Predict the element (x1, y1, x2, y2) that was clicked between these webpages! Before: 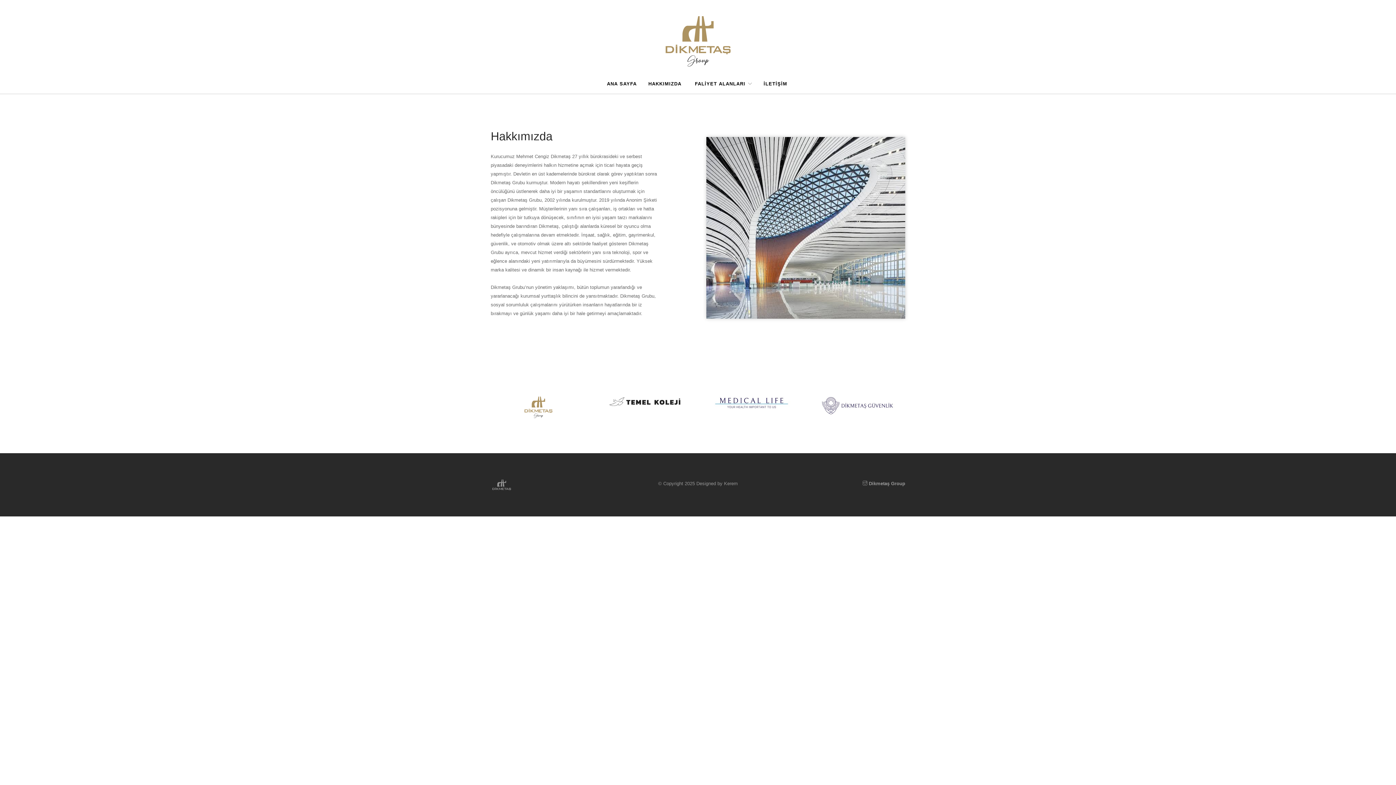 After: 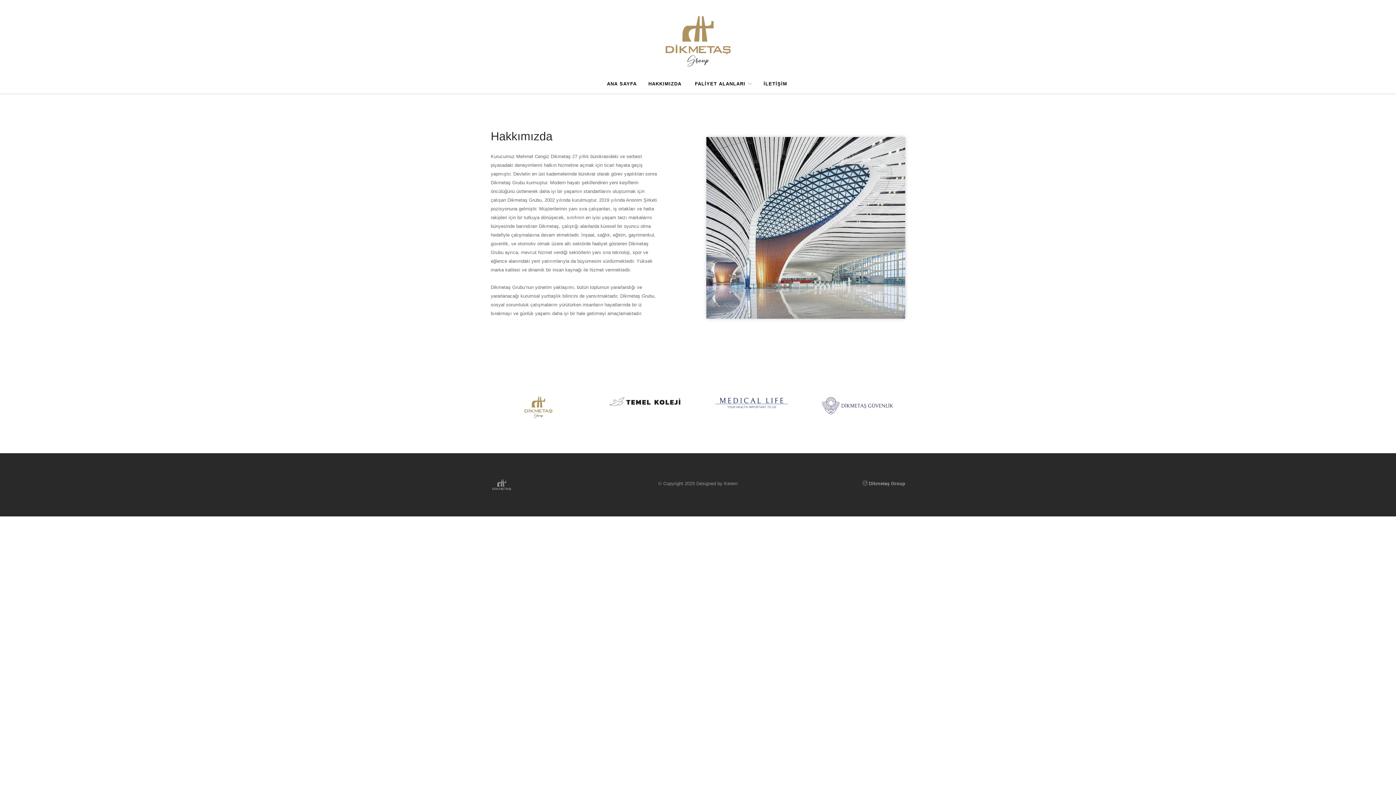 Action: bbox: (522, 404, 554, 409)